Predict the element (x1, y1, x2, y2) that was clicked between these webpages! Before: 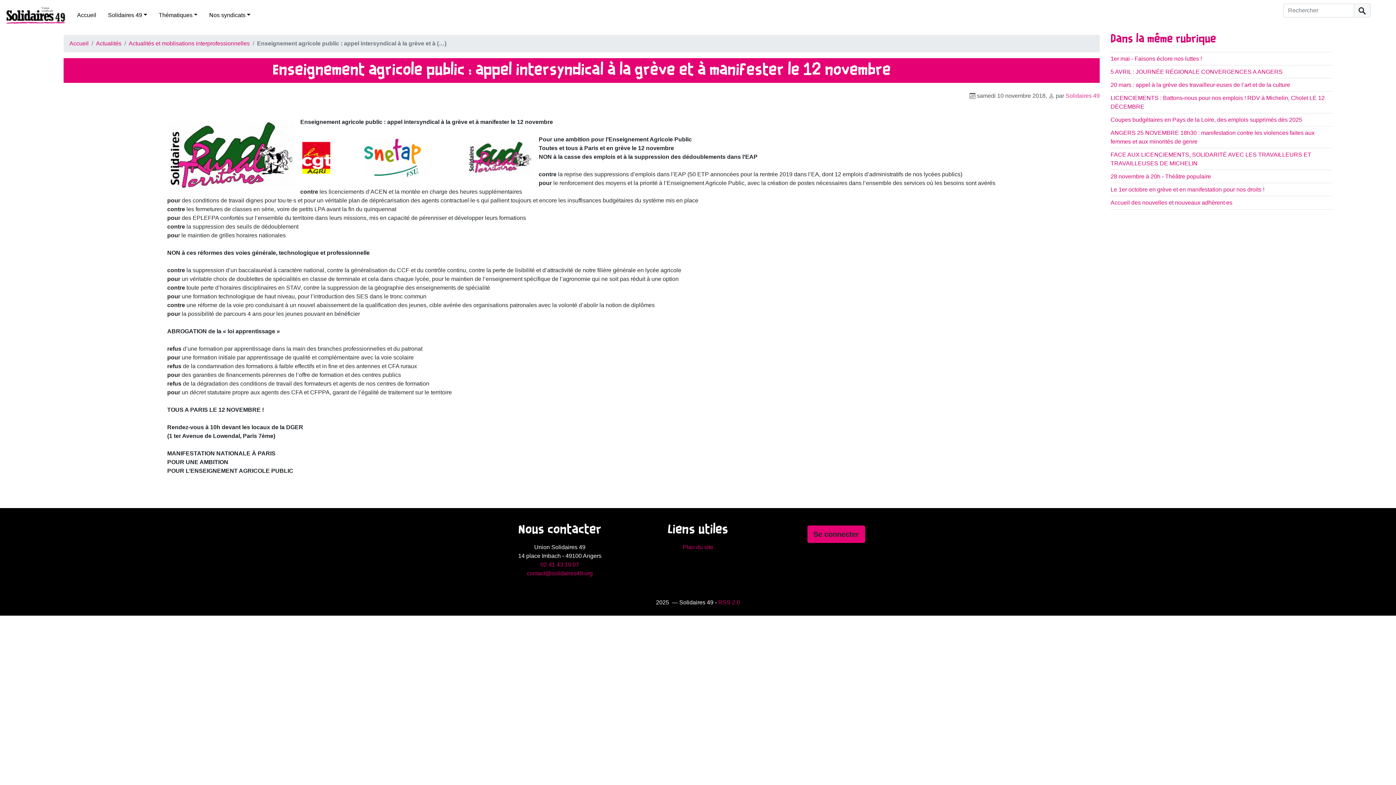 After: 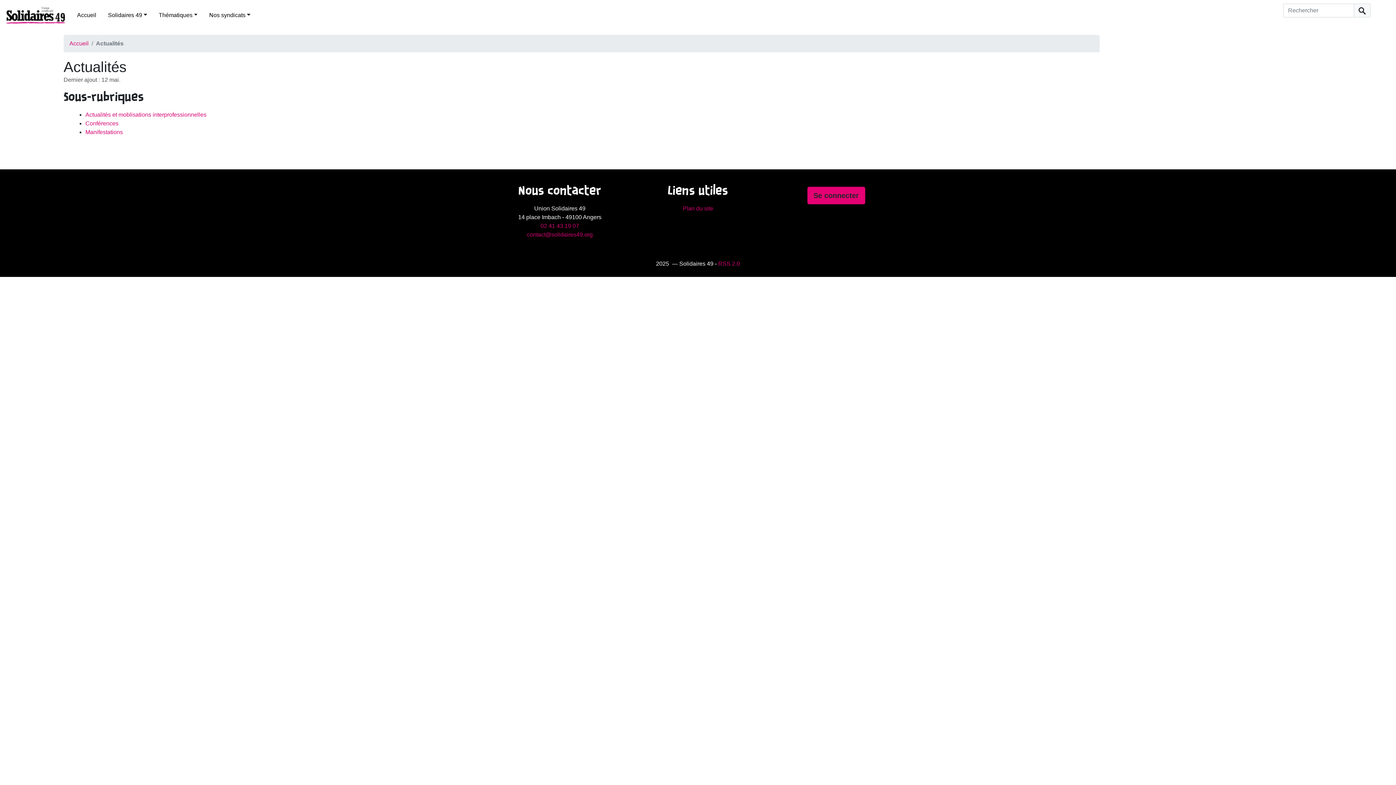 Action: label: Actualités bbox: (96, 40, 121, 46)